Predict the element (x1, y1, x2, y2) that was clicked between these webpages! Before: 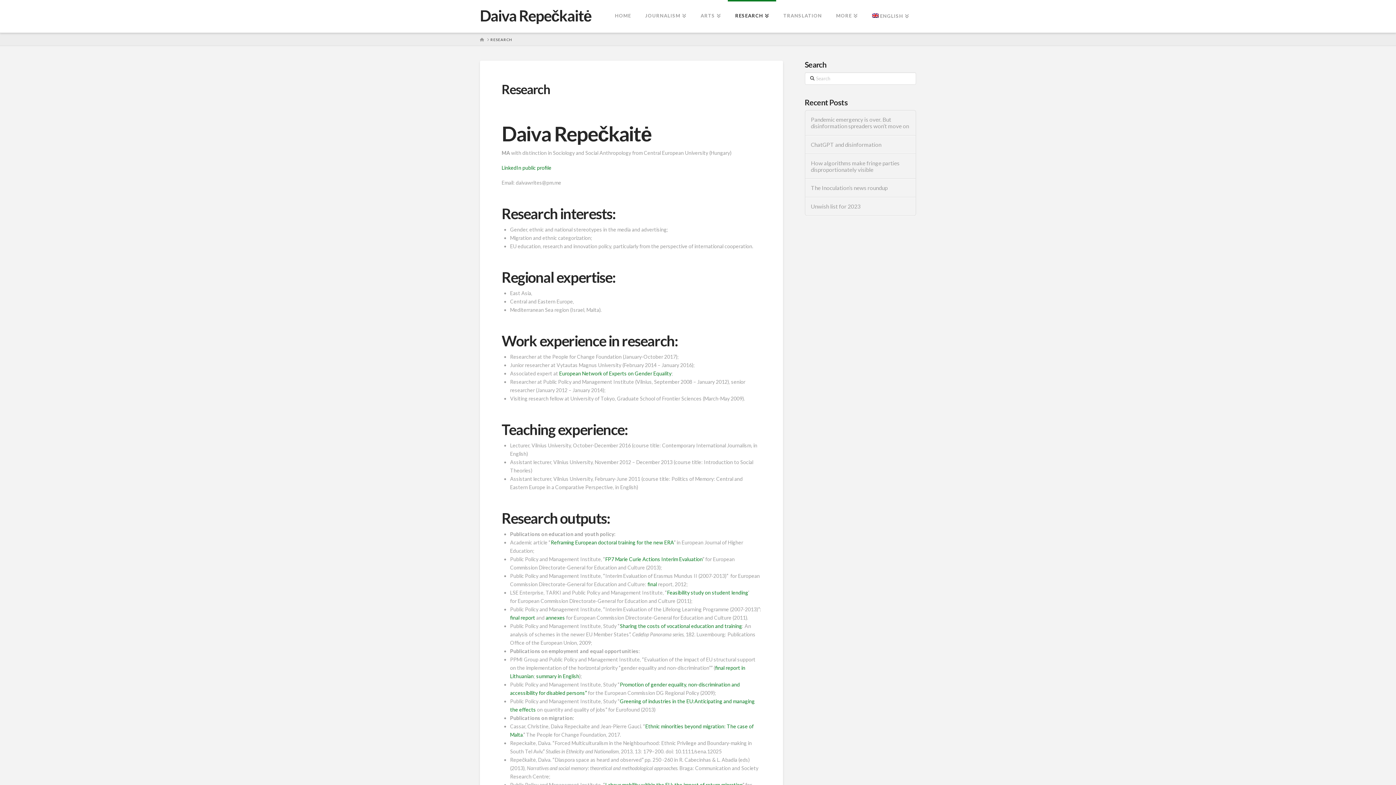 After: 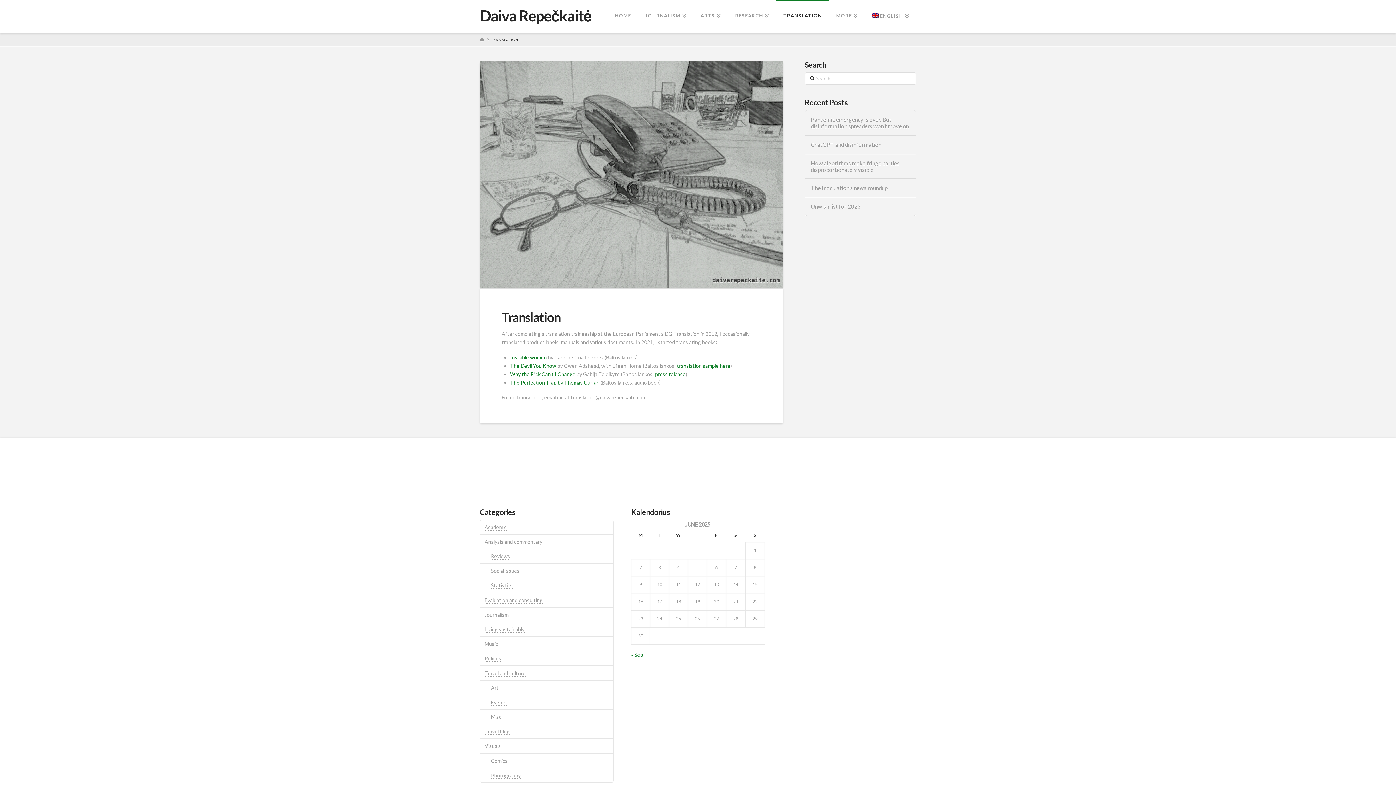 Action: bbox: (776, 0, 829, 32) label: TRANSLATION